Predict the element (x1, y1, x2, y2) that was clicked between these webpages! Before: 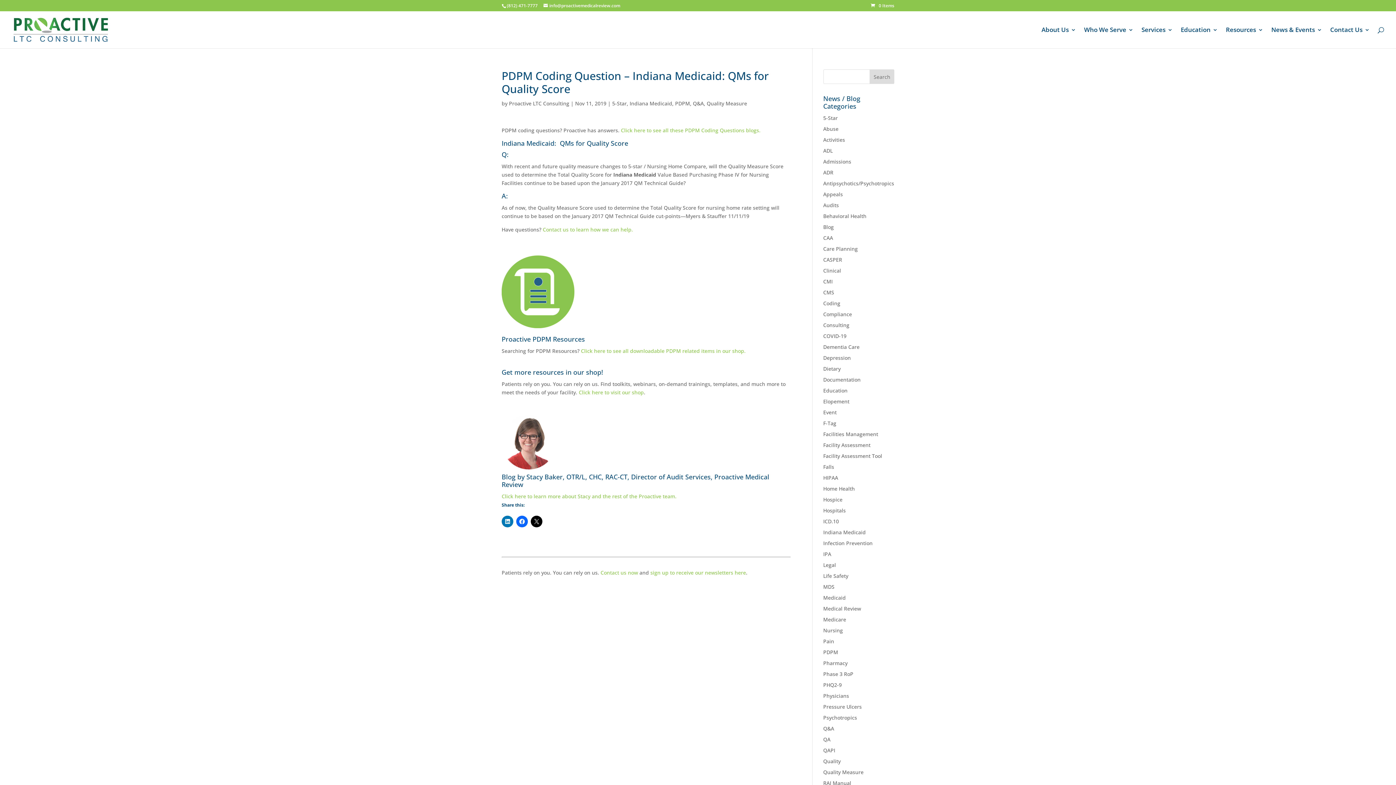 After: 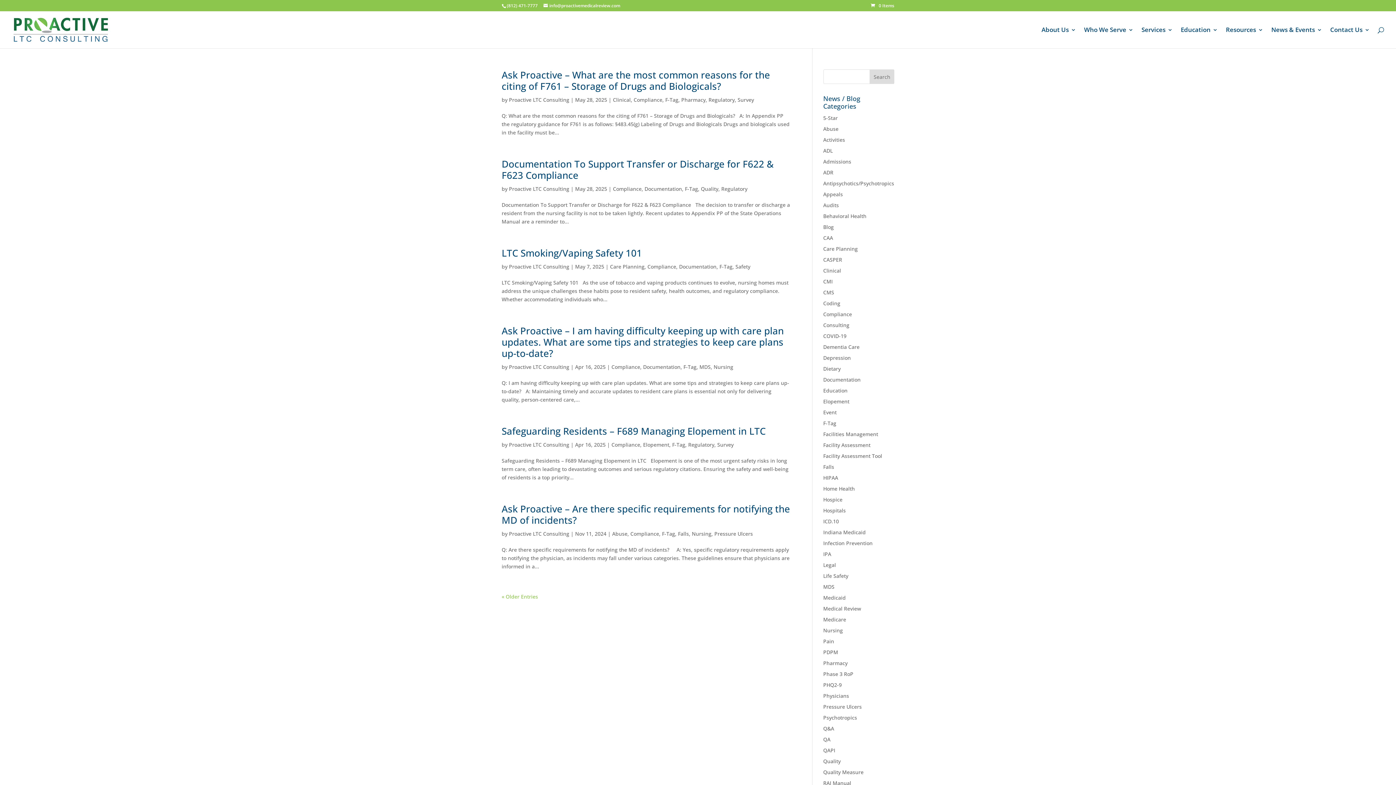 Action: label: F-Tag bbox: (823, 420, 836, 426)